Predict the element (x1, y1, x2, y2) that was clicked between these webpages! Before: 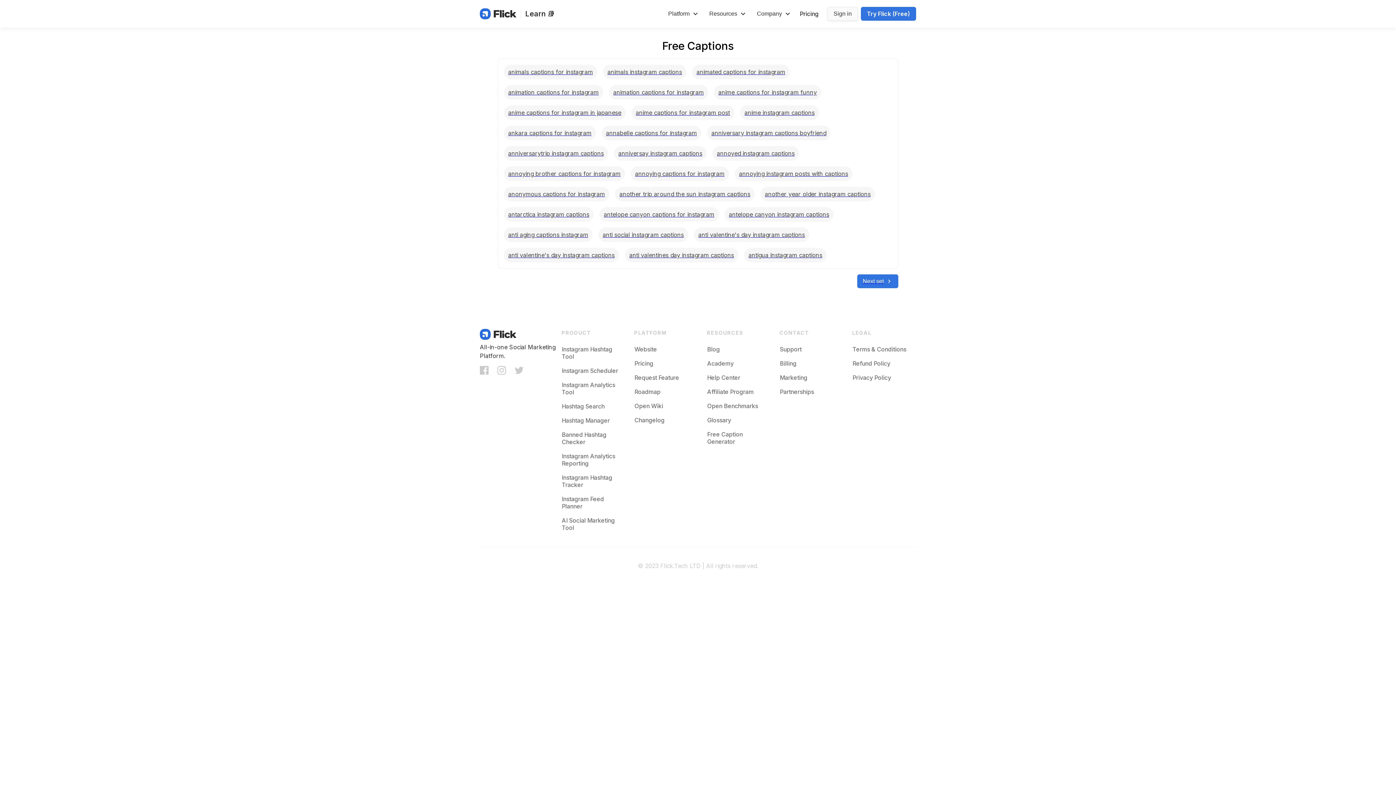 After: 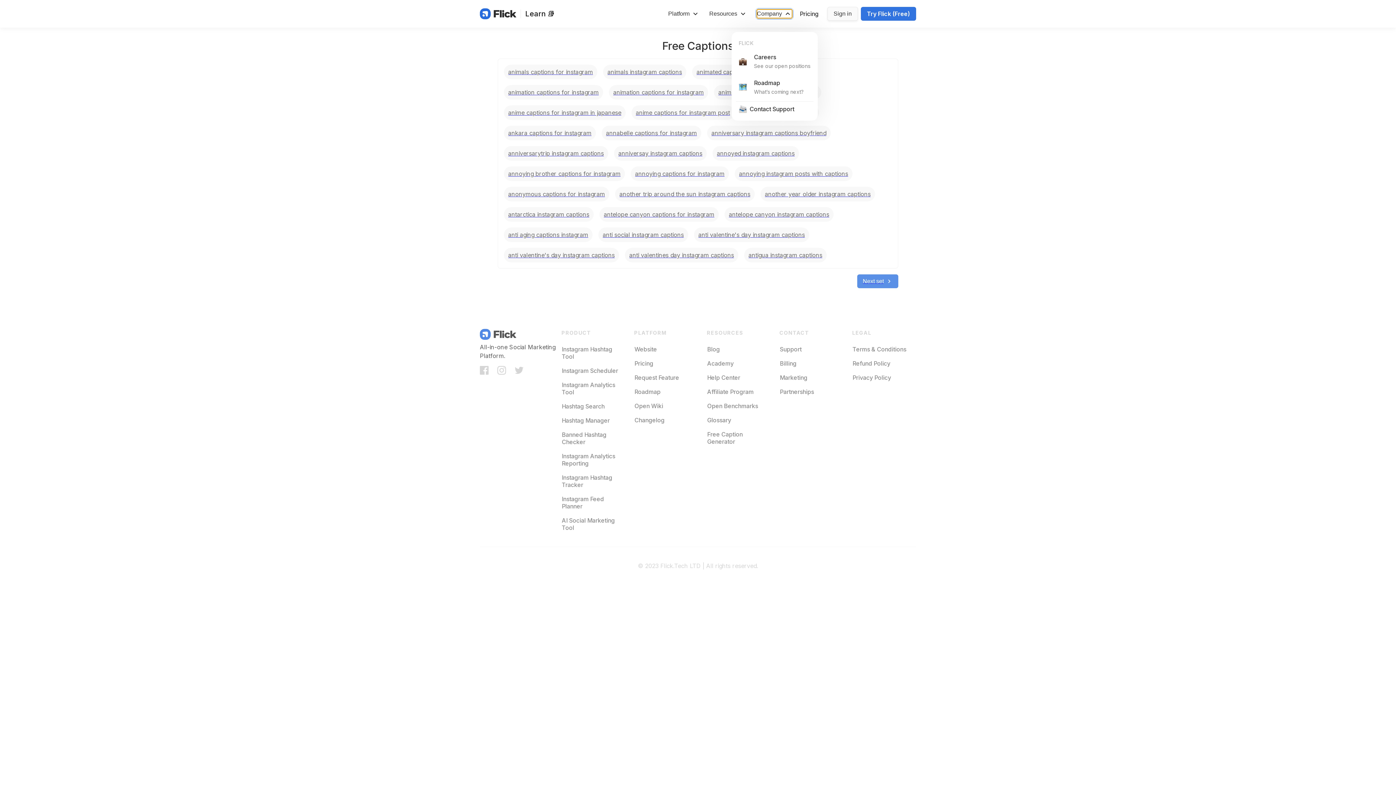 Action: label: Company bbox: (756, 9, 792, 18)